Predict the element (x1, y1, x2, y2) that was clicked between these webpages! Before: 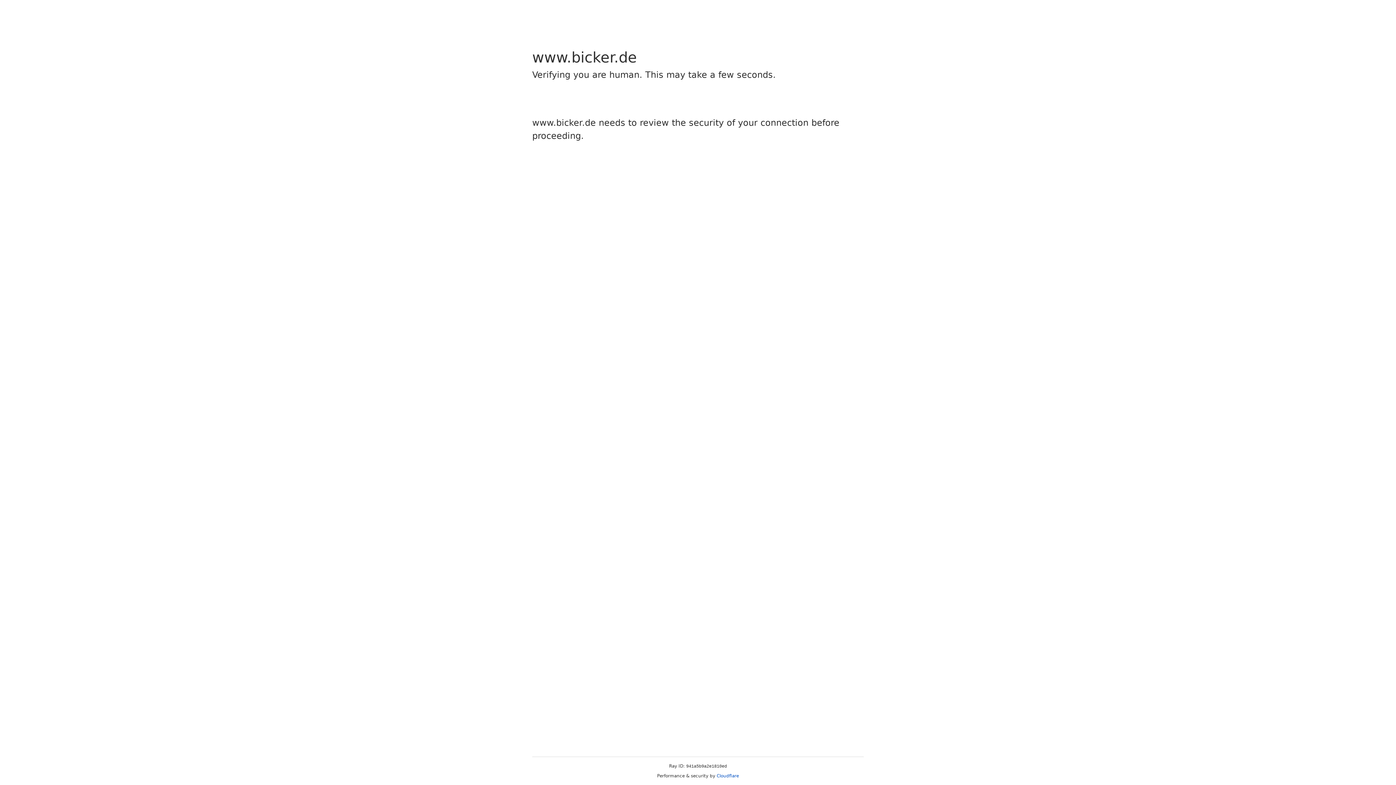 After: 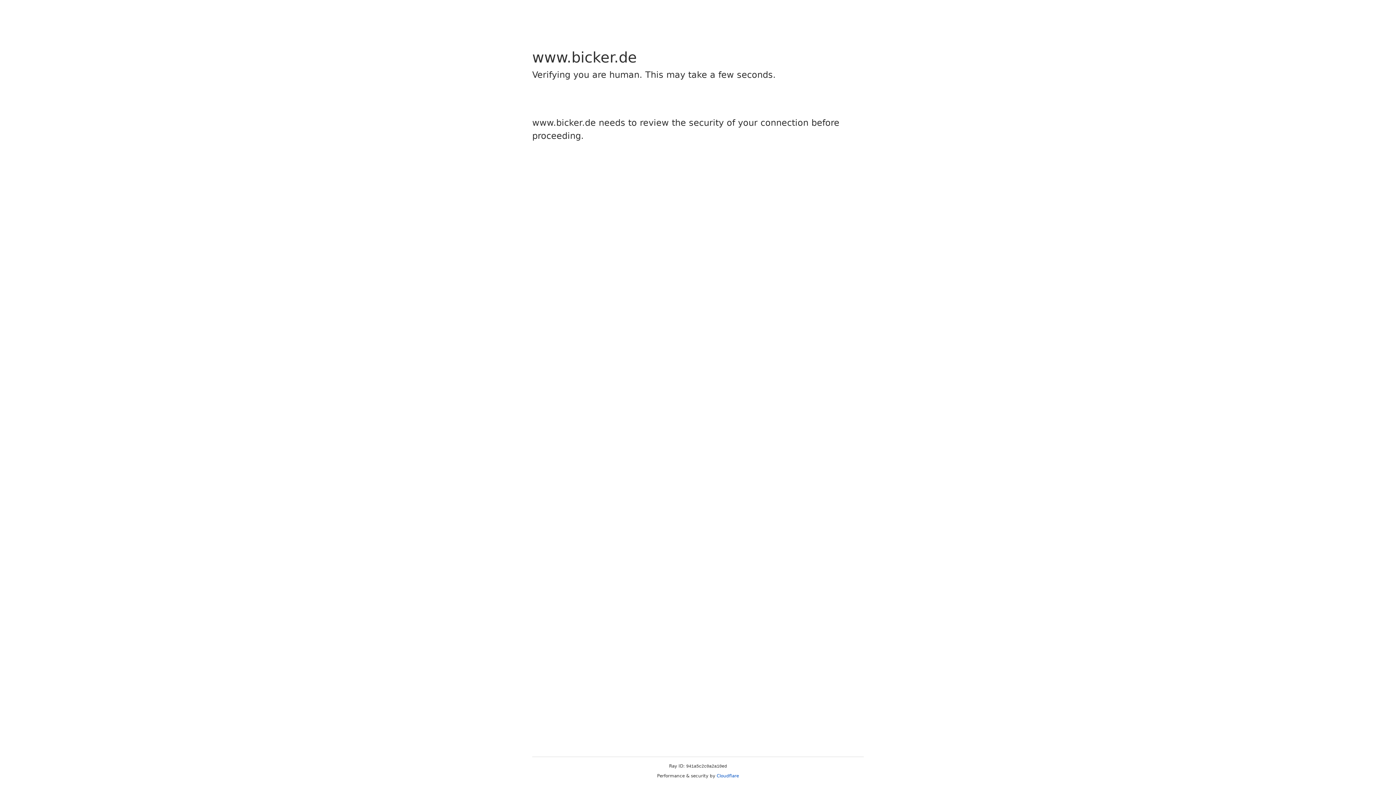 Action: label: Cloudflare bbox: (716, 773, 739, 778)